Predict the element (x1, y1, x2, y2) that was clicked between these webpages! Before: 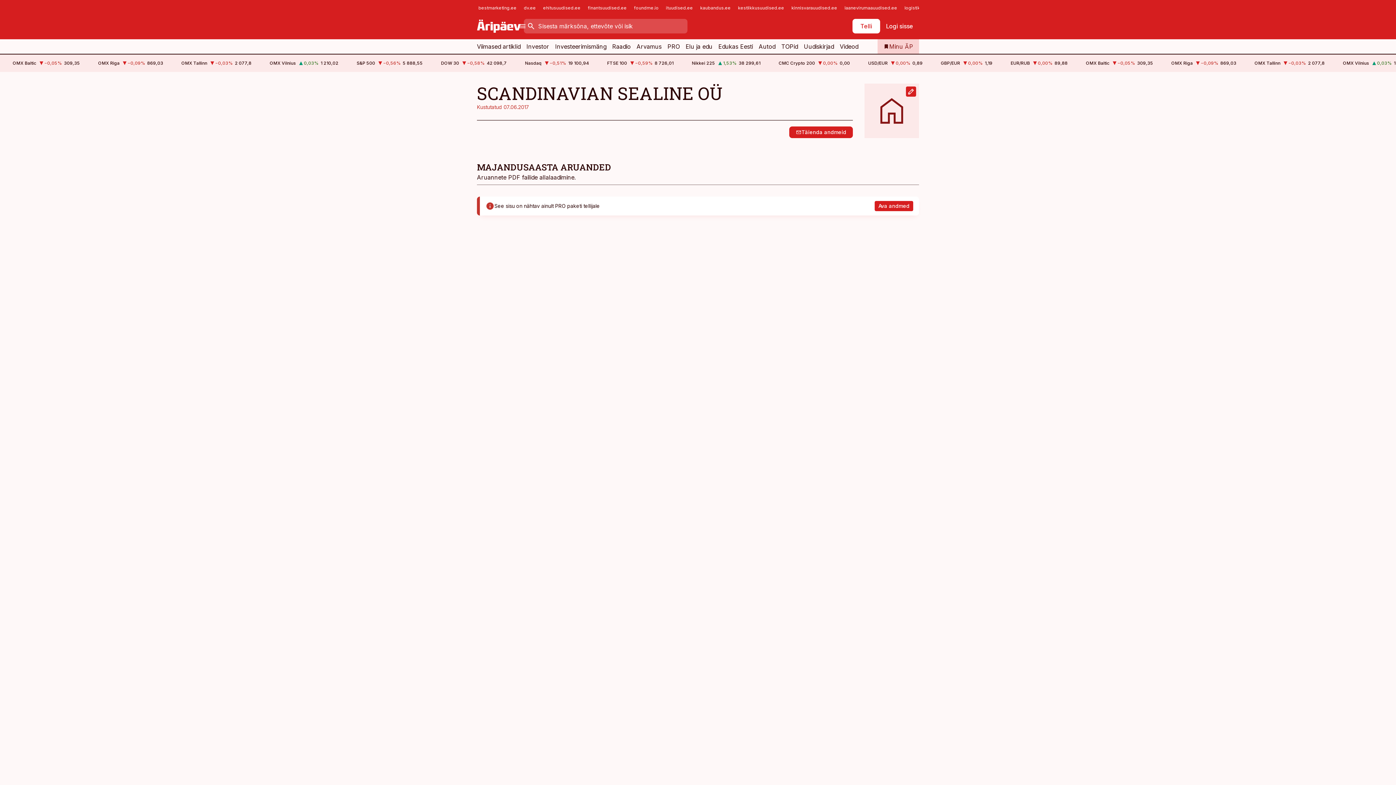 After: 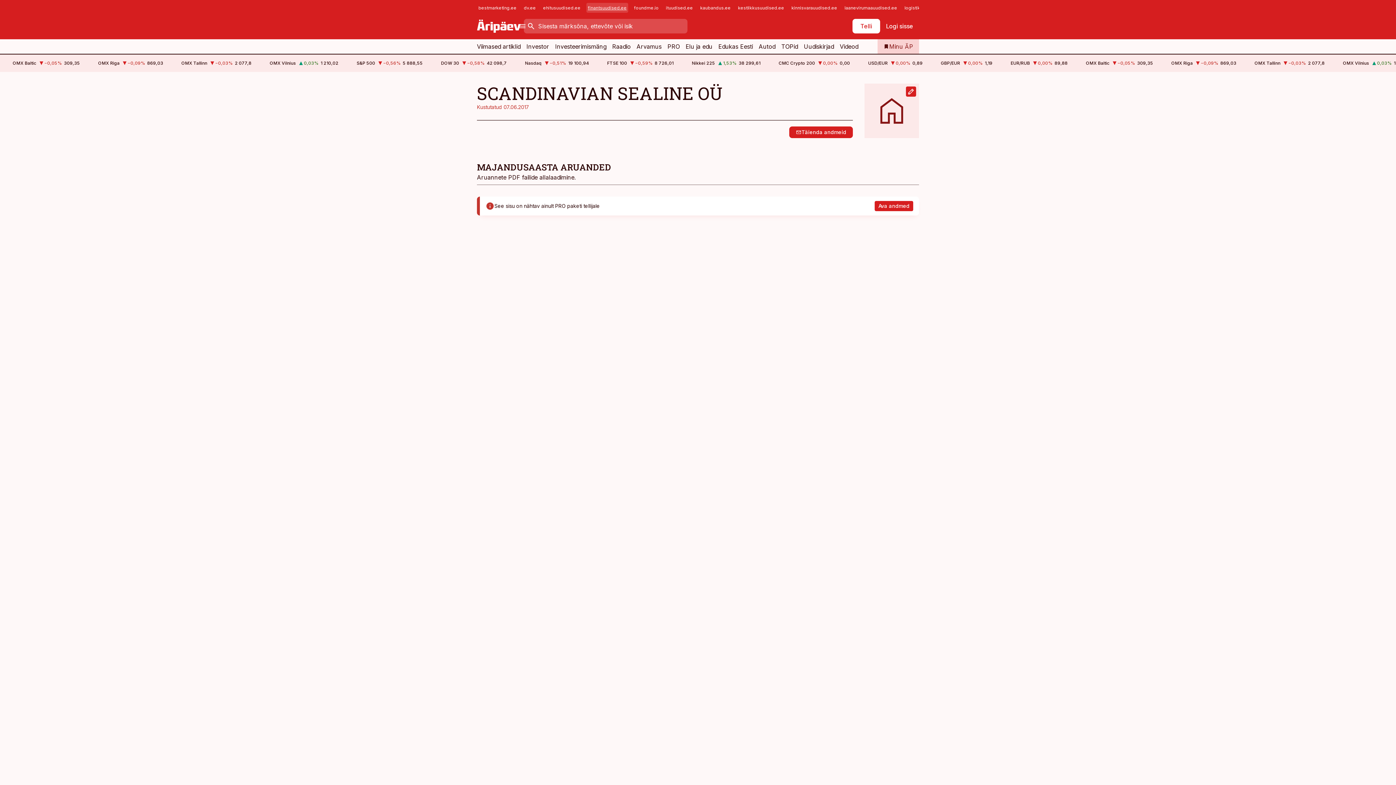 Action: label: finantsuudised.ee bbox: (586, 2, 628, 12)